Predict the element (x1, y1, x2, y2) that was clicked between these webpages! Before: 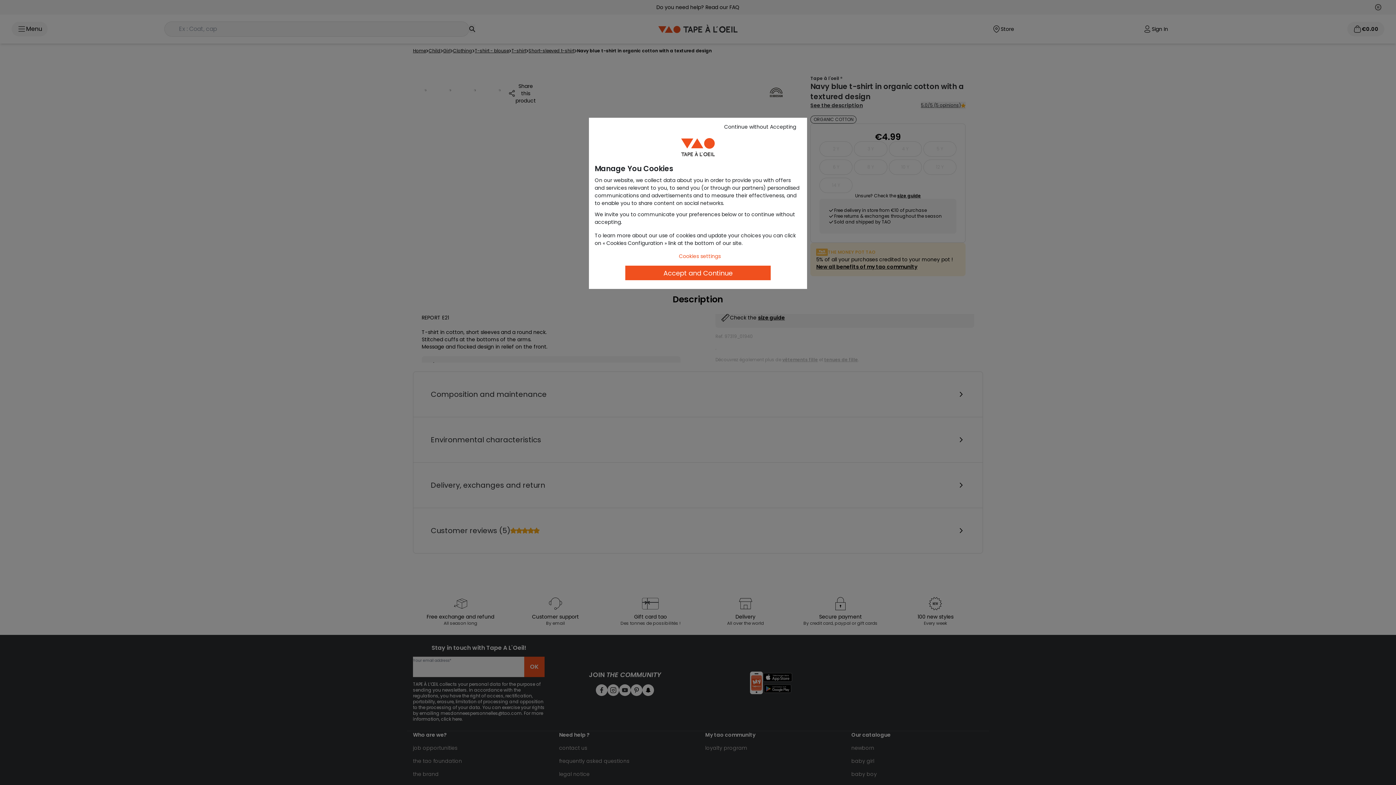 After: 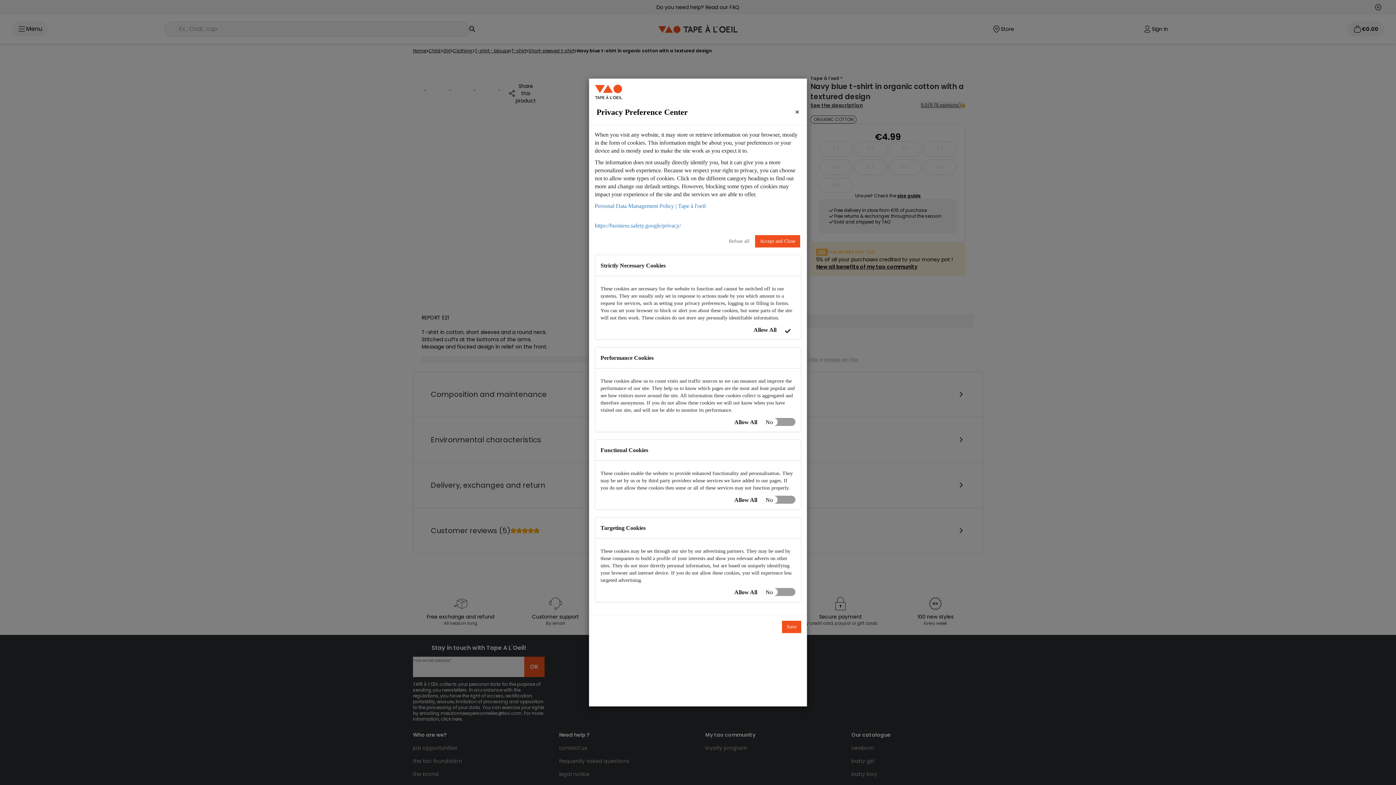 Action: label: Cookies settings bbox: (671, 250, 728, 262)